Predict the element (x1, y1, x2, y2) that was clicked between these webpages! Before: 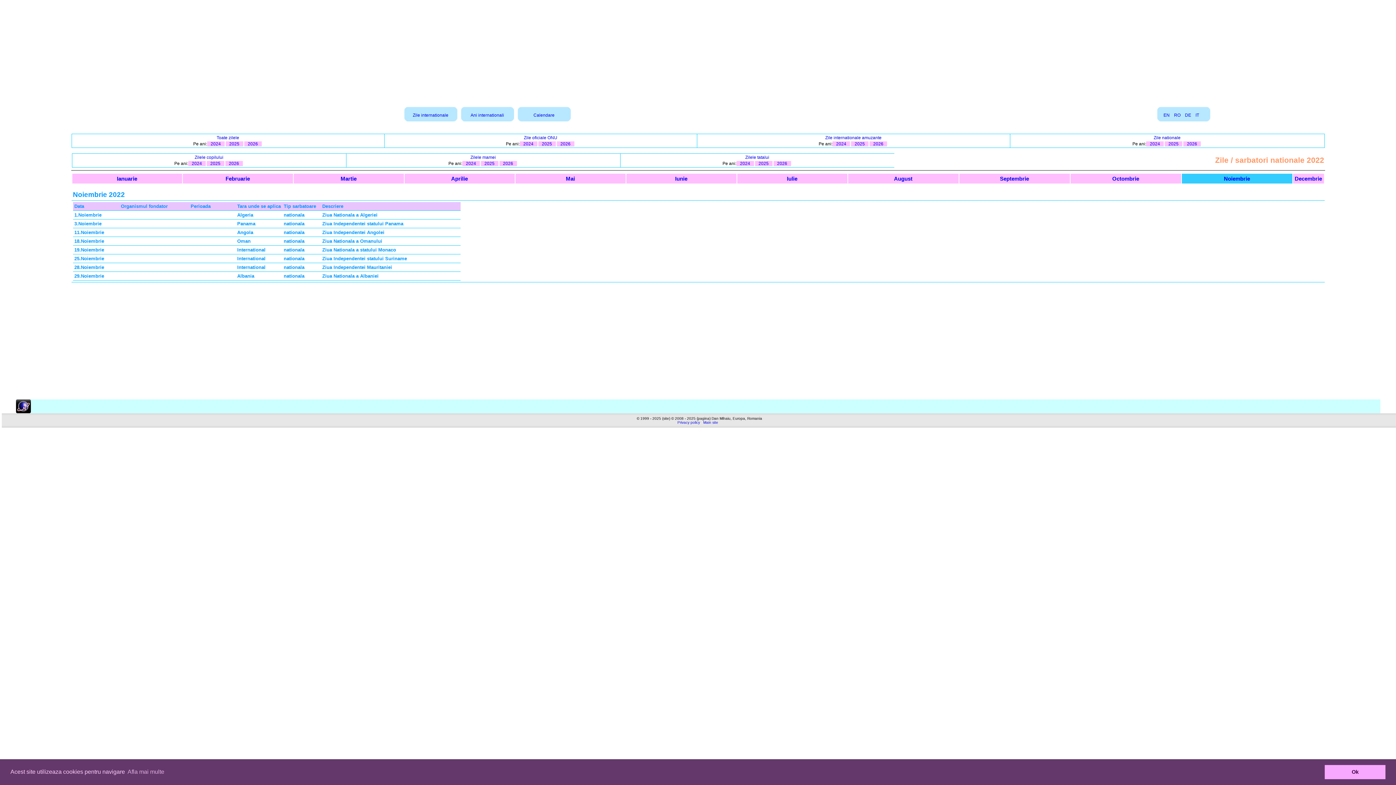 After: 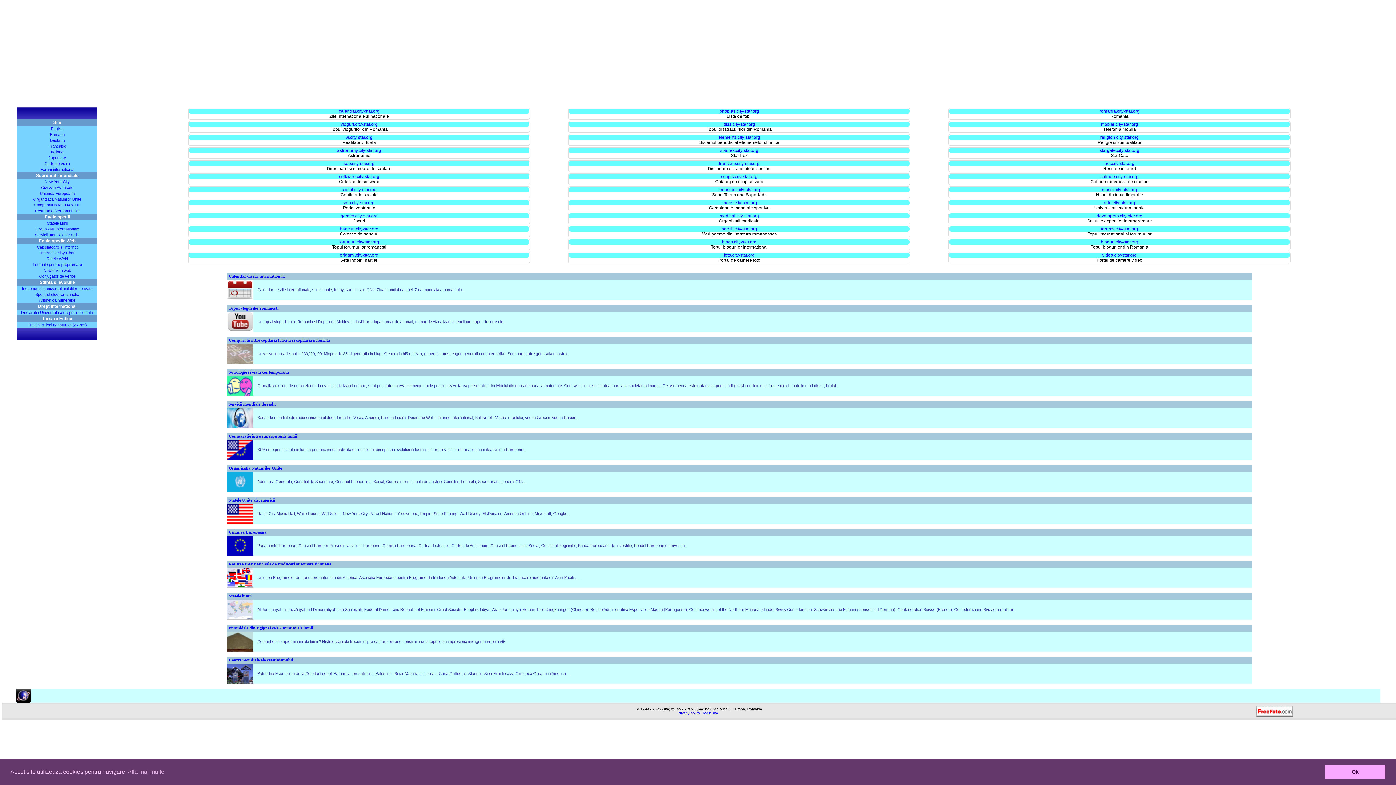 Action: label: Main site bbox: (703, 420, 718, 424)